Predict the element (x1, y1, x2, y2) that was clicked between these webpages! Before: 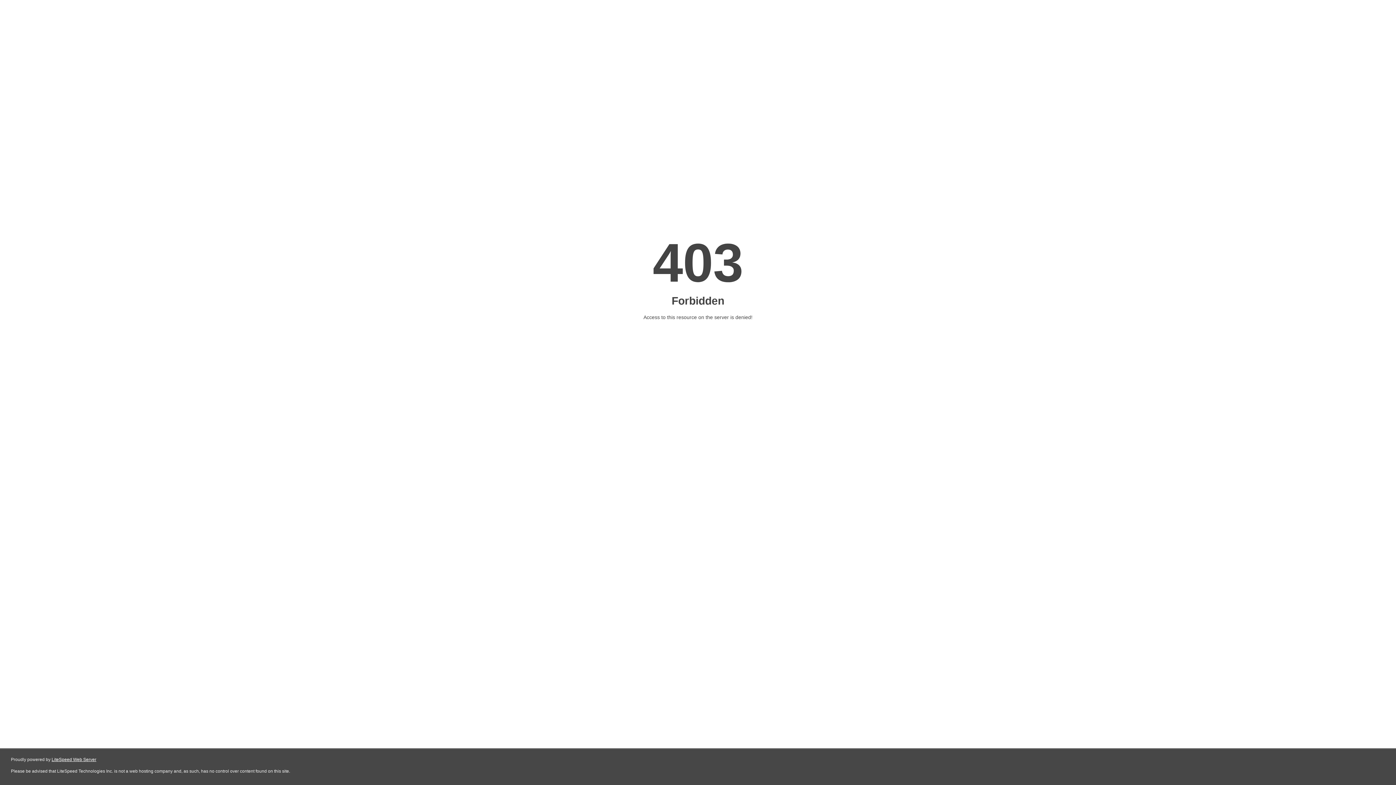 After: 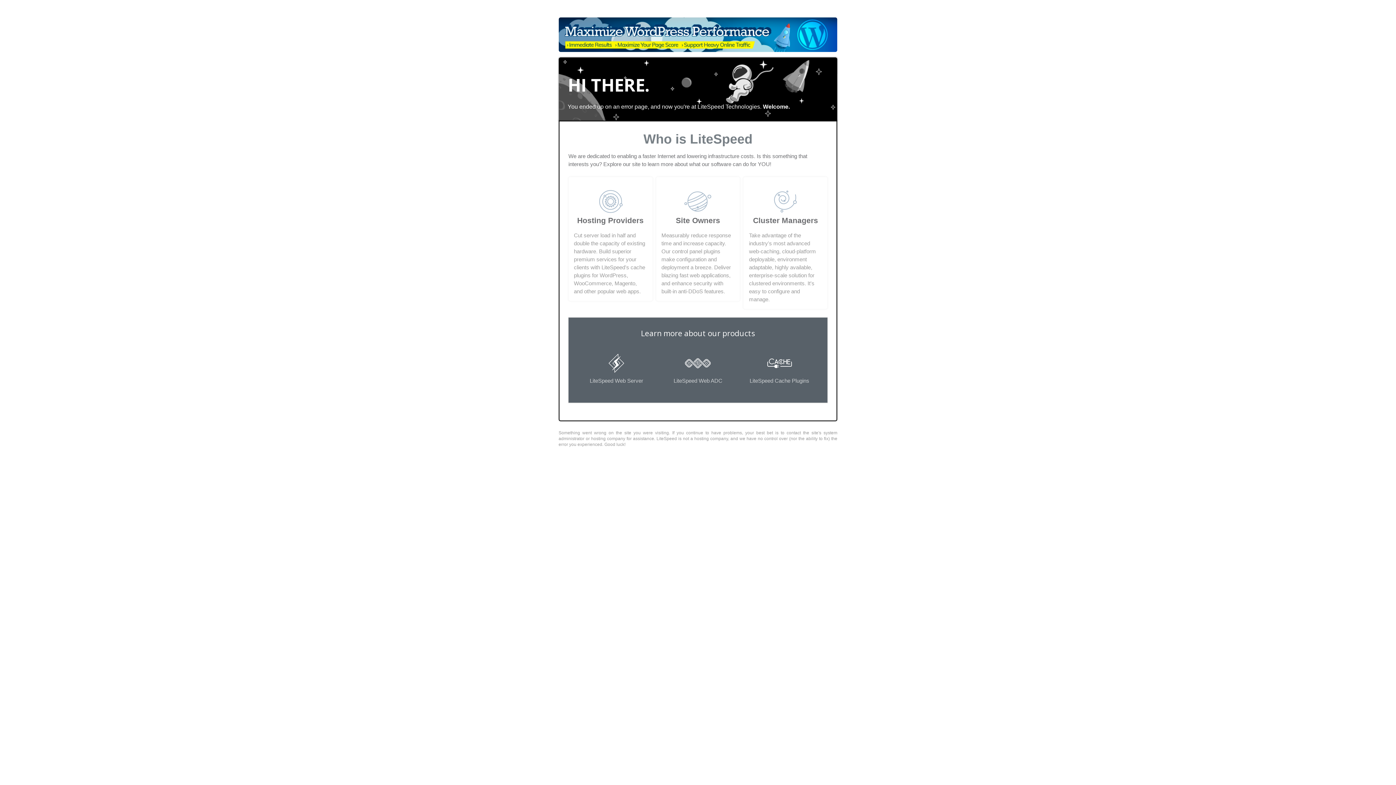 Action: label: LiteSpeed Web Server bbox: (51, 757, 96, 762)